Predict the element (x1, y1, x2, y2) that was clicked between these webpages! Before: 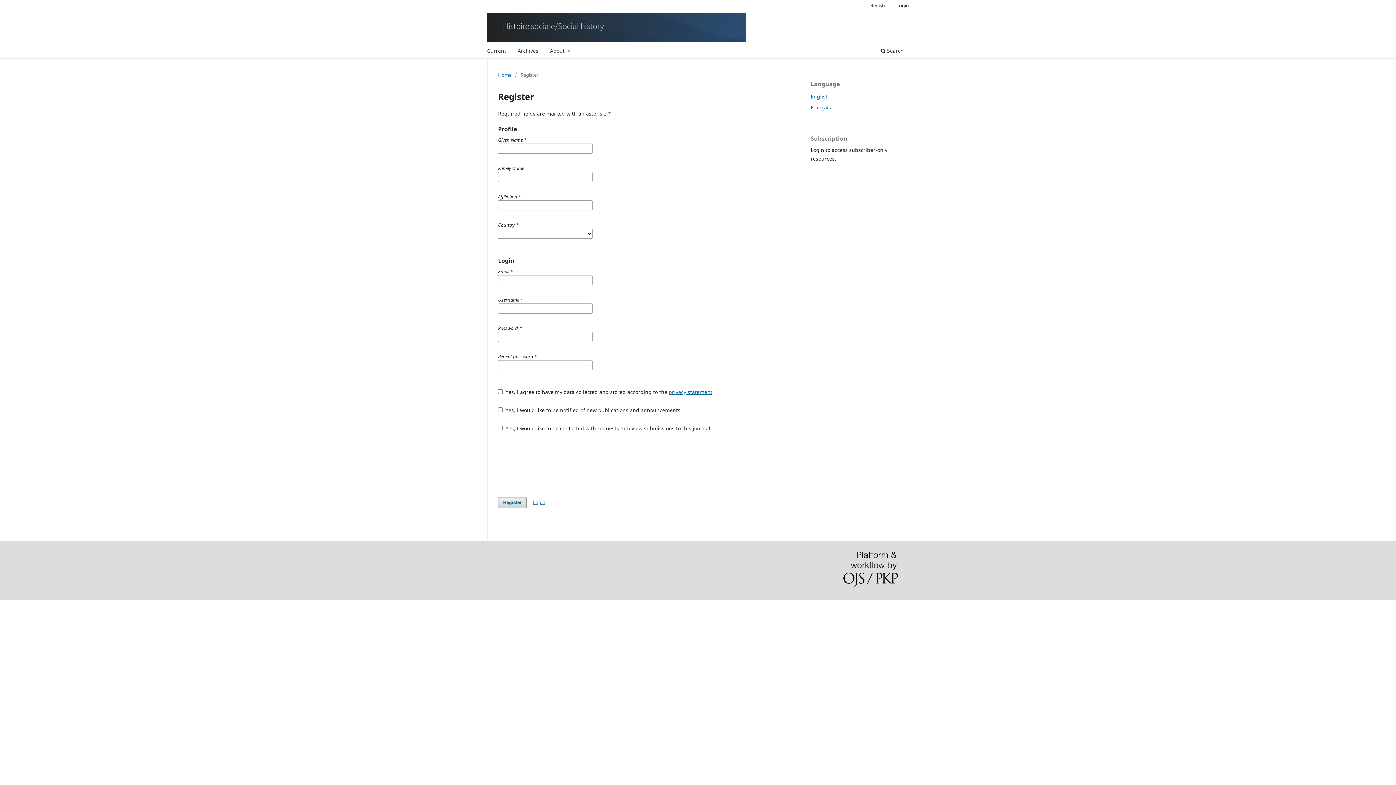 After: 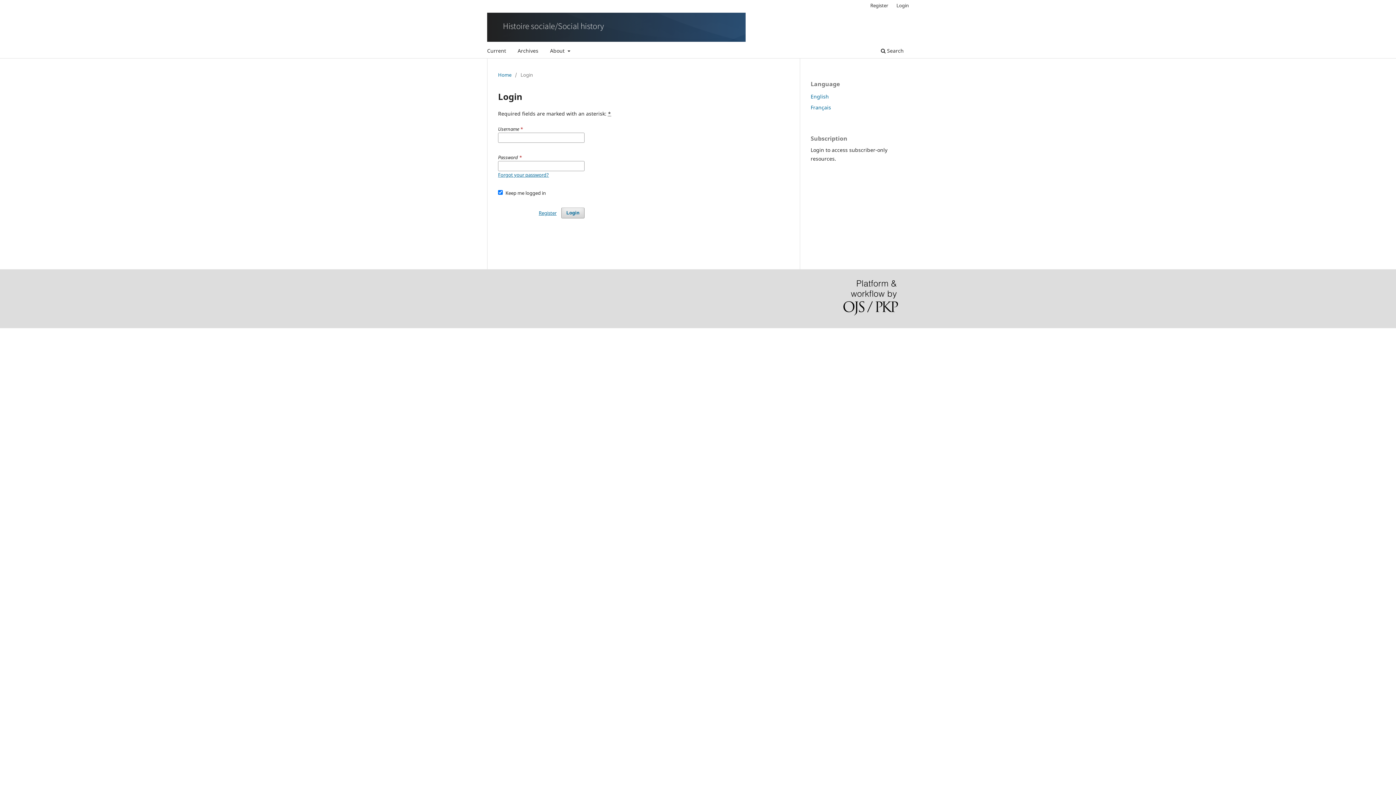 Action: bbox: (893, 0, 912, 10) label: Login